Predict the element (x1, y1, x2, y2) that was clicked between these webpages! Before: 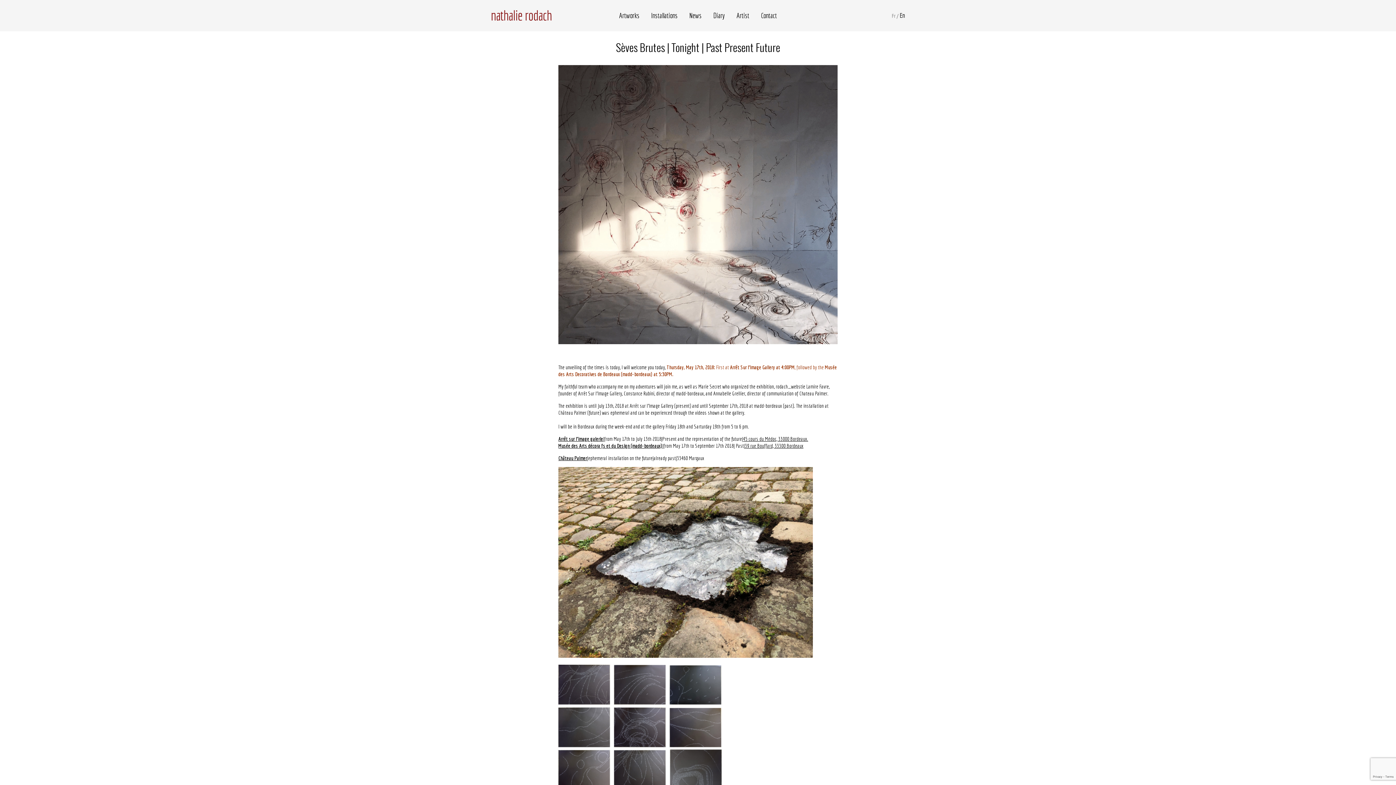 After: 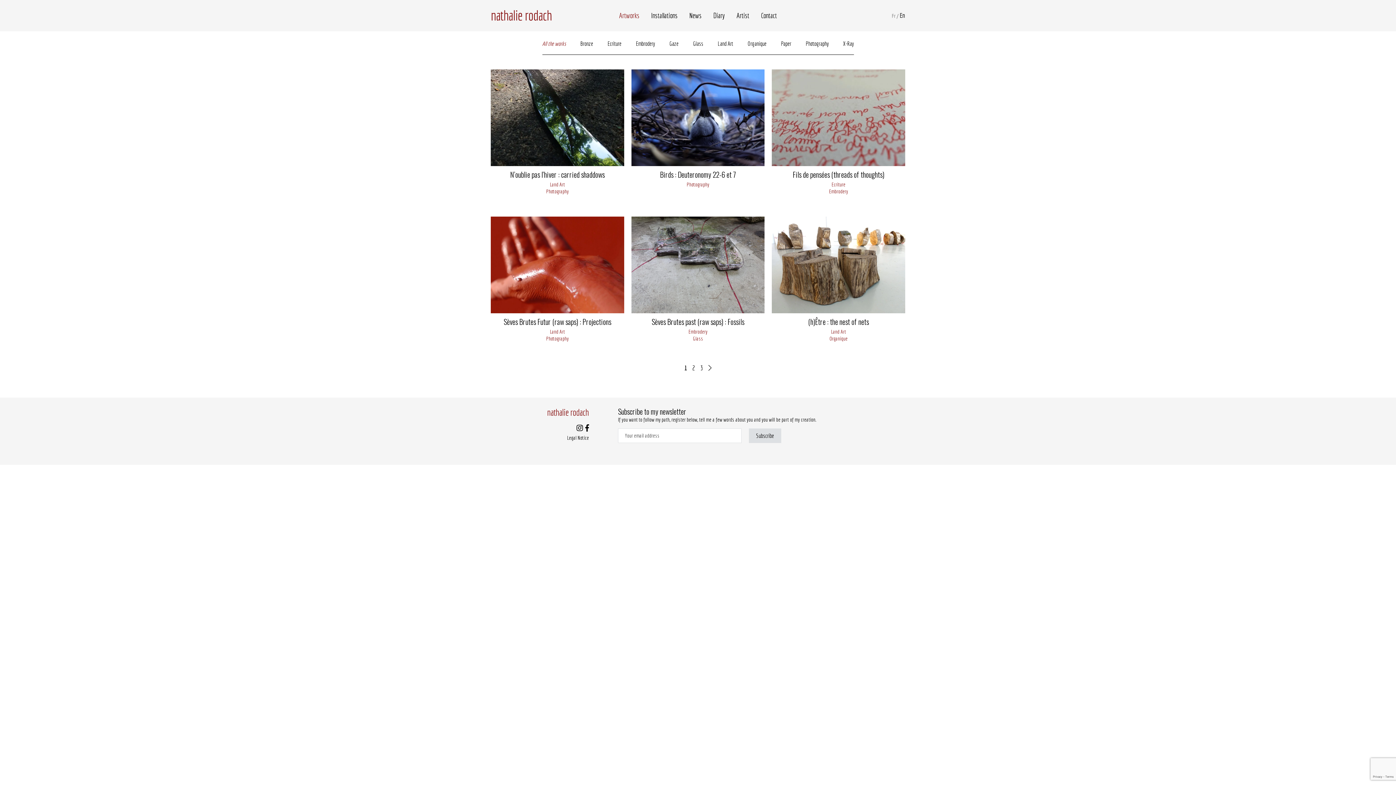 Action: bbox: (619, 12, 639, 19) label: Artworks